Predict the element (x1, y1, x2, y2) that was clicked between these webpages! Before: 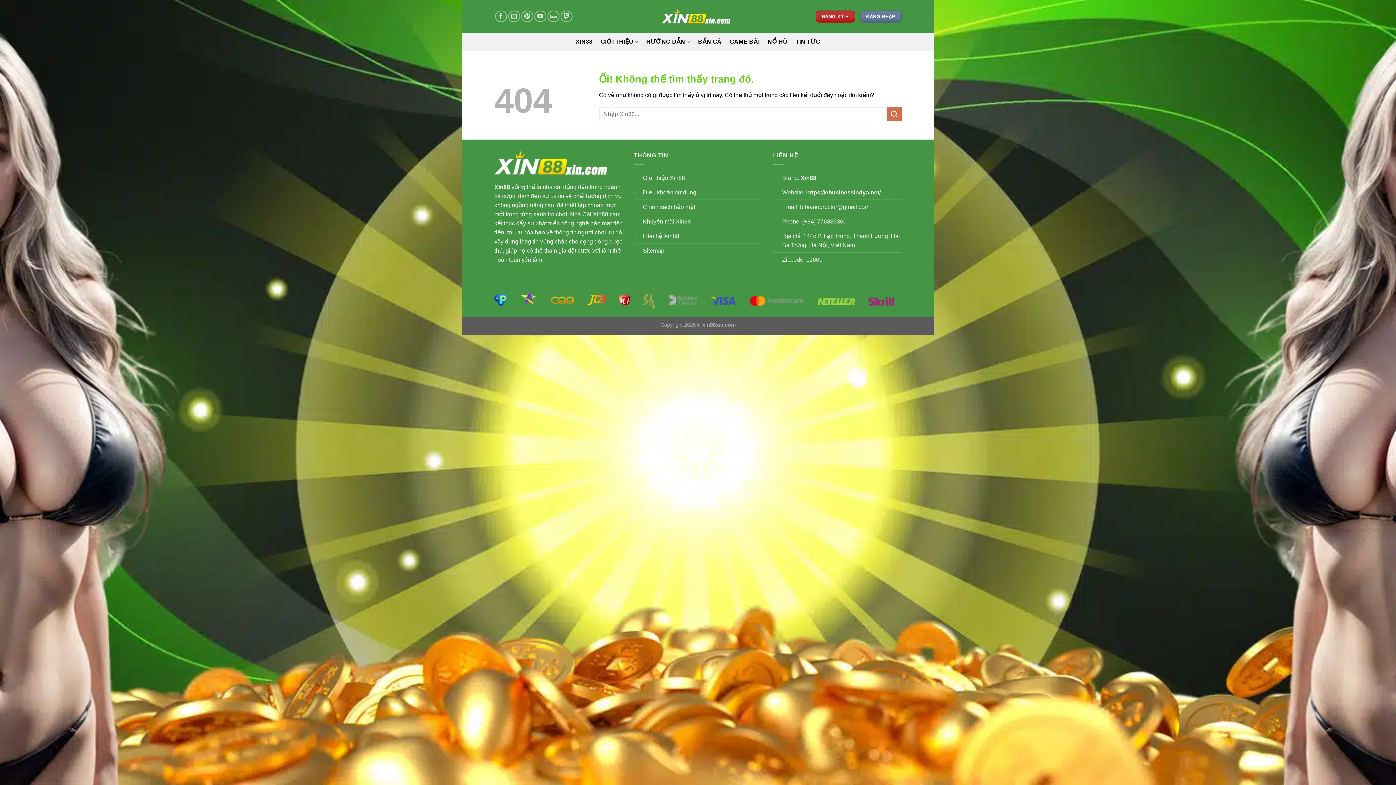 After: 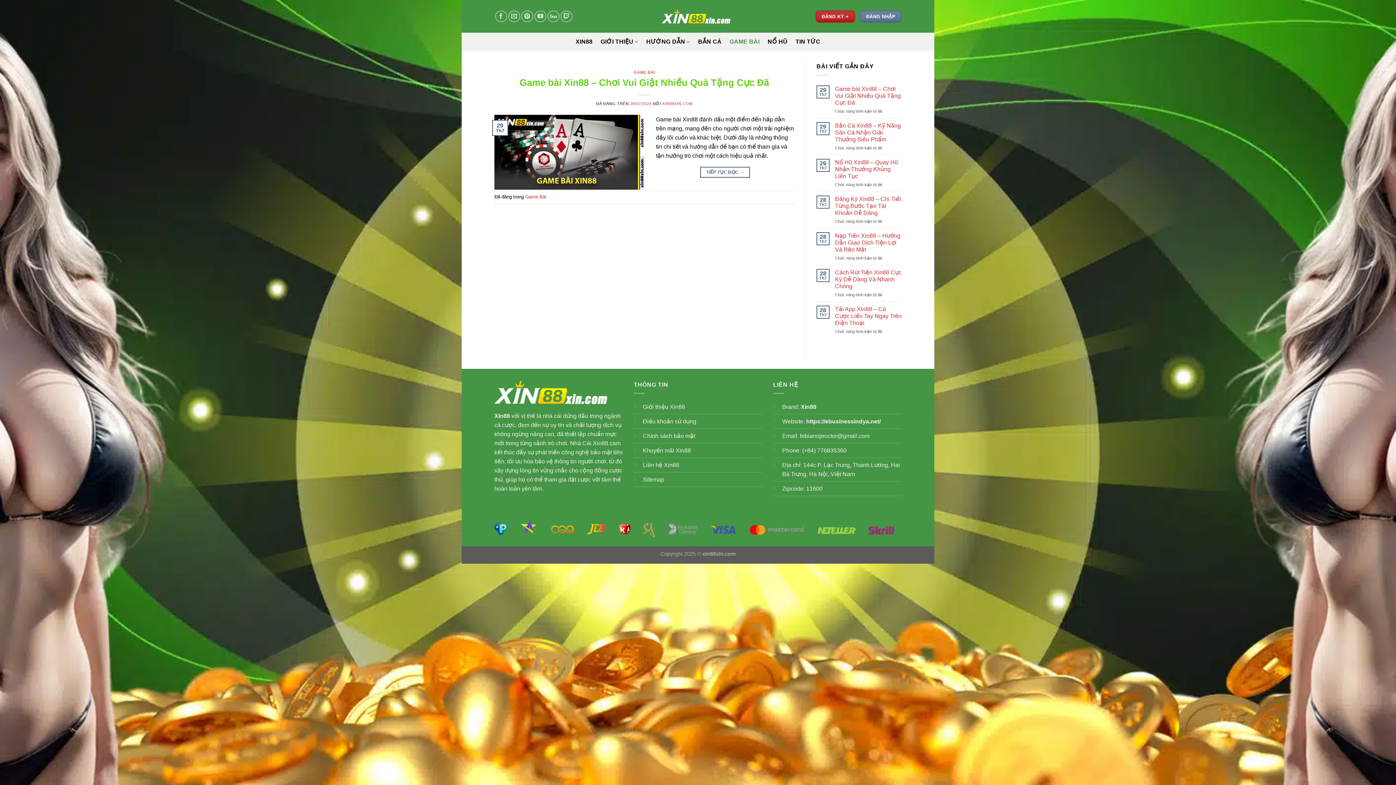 Action: label: GAME BÀI bbox: (729, 35, 759, 48)